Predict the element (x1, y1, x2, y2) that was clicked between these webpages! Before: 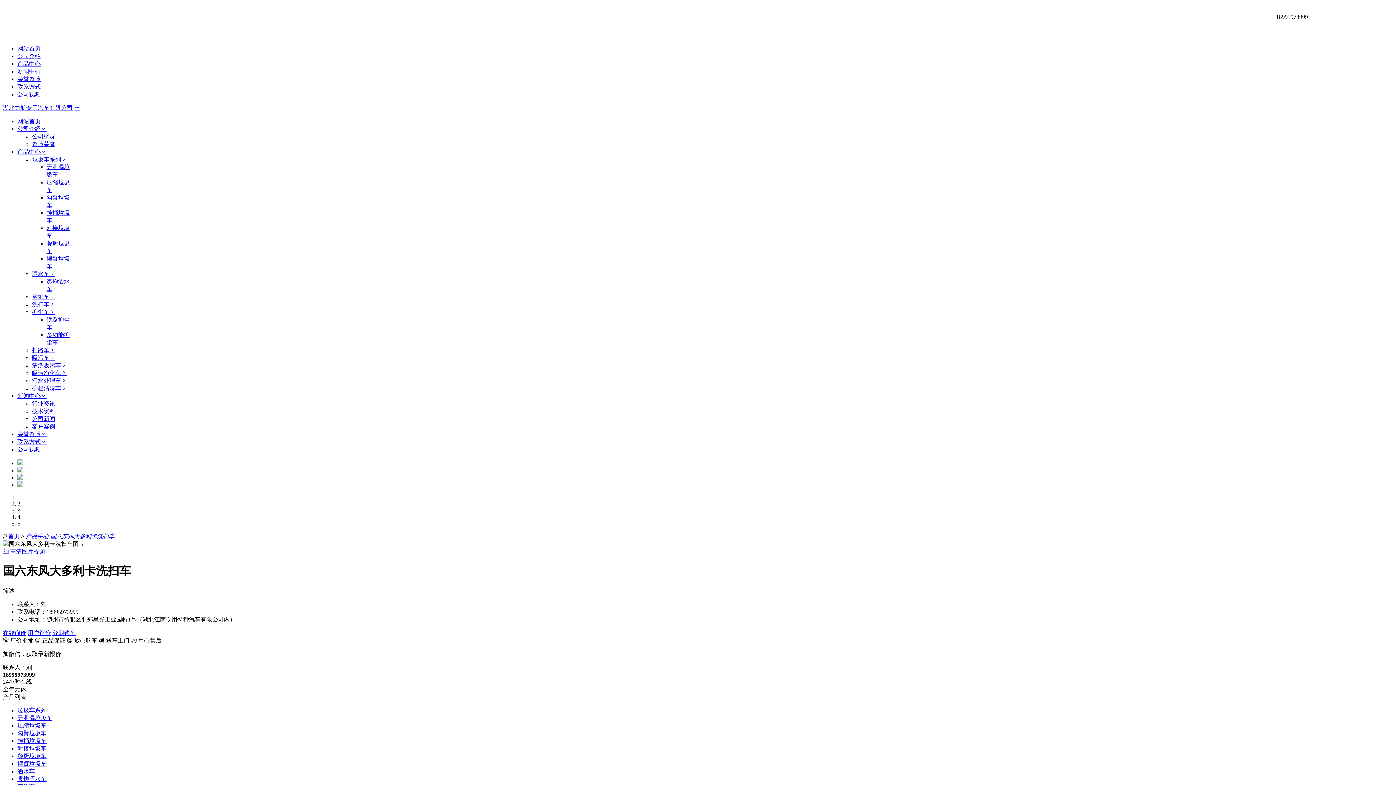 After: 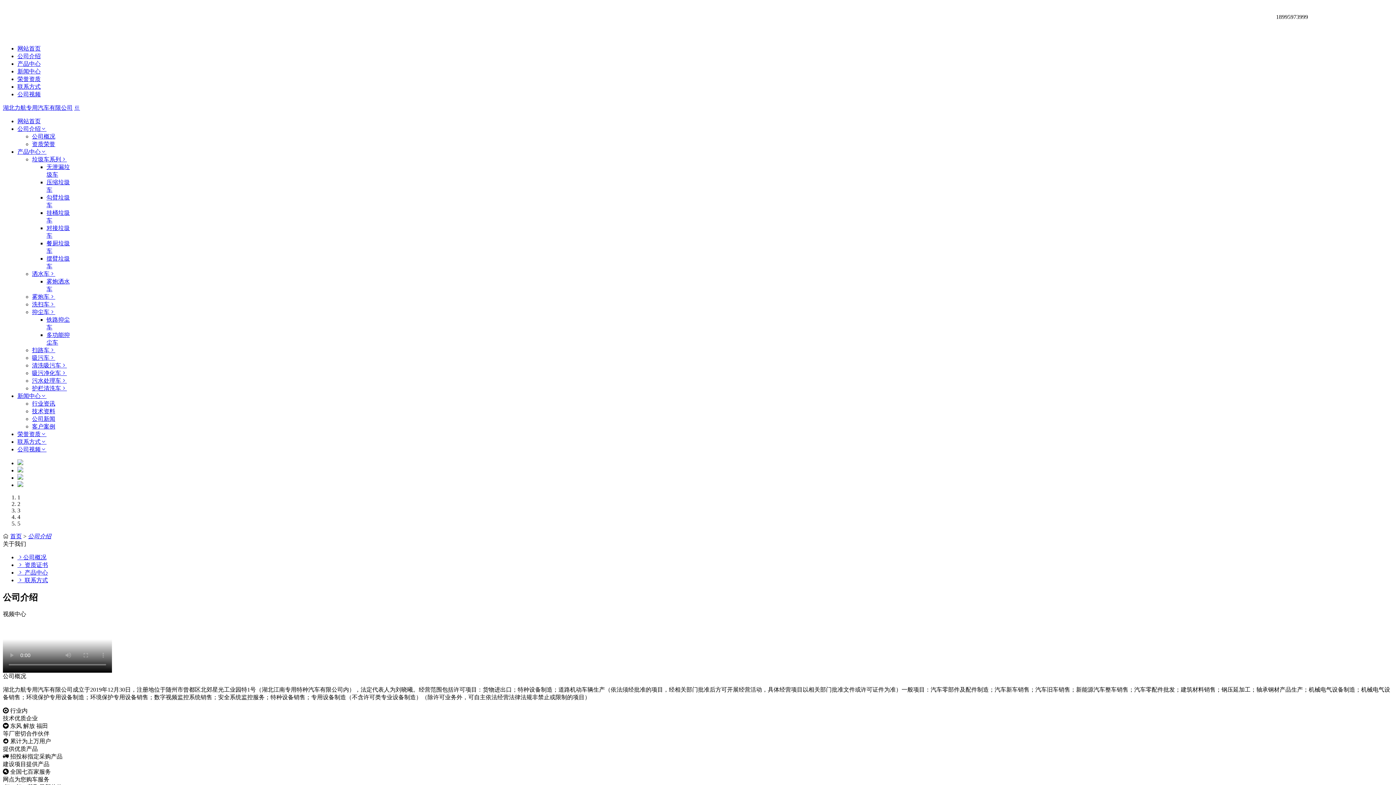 Action: bbox: (17, 53, 40, 59) label: 公司介绍